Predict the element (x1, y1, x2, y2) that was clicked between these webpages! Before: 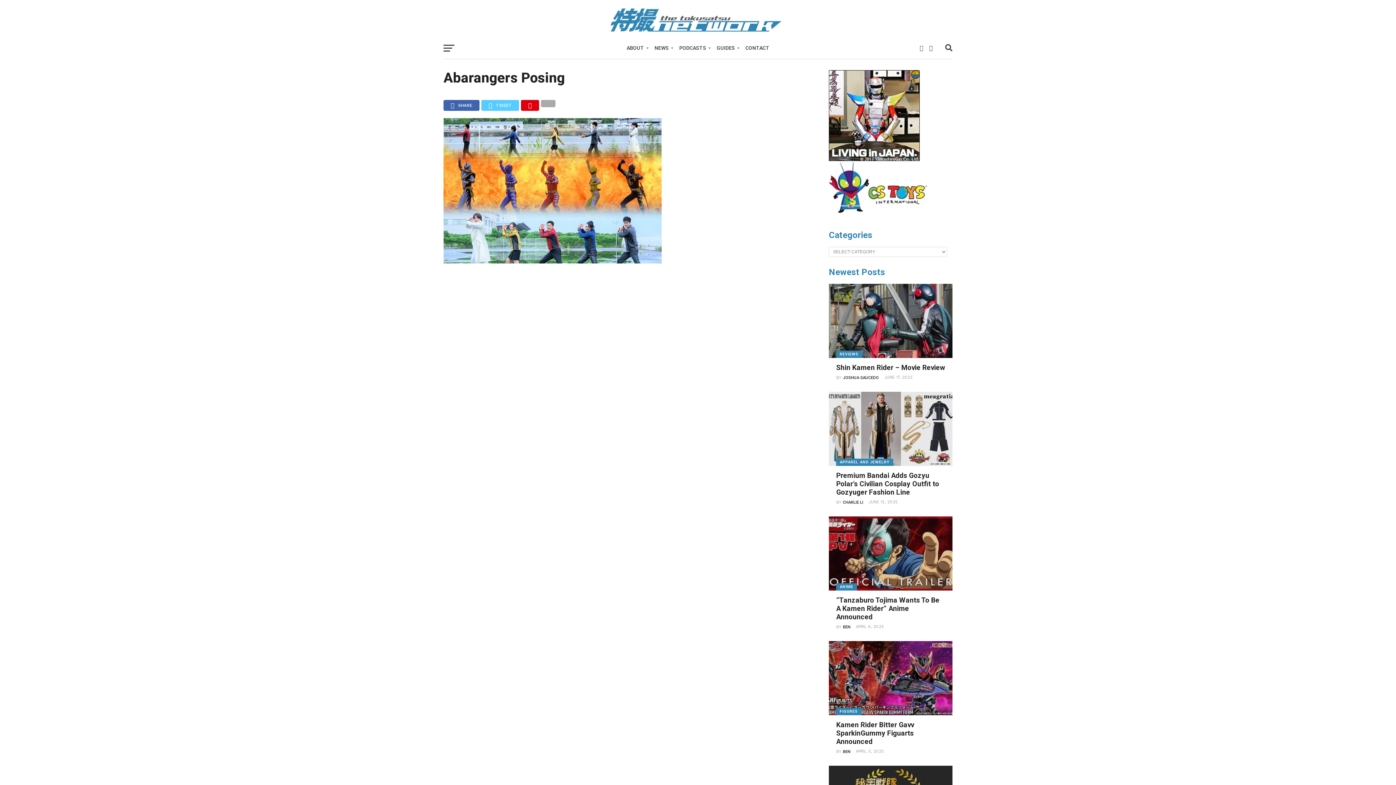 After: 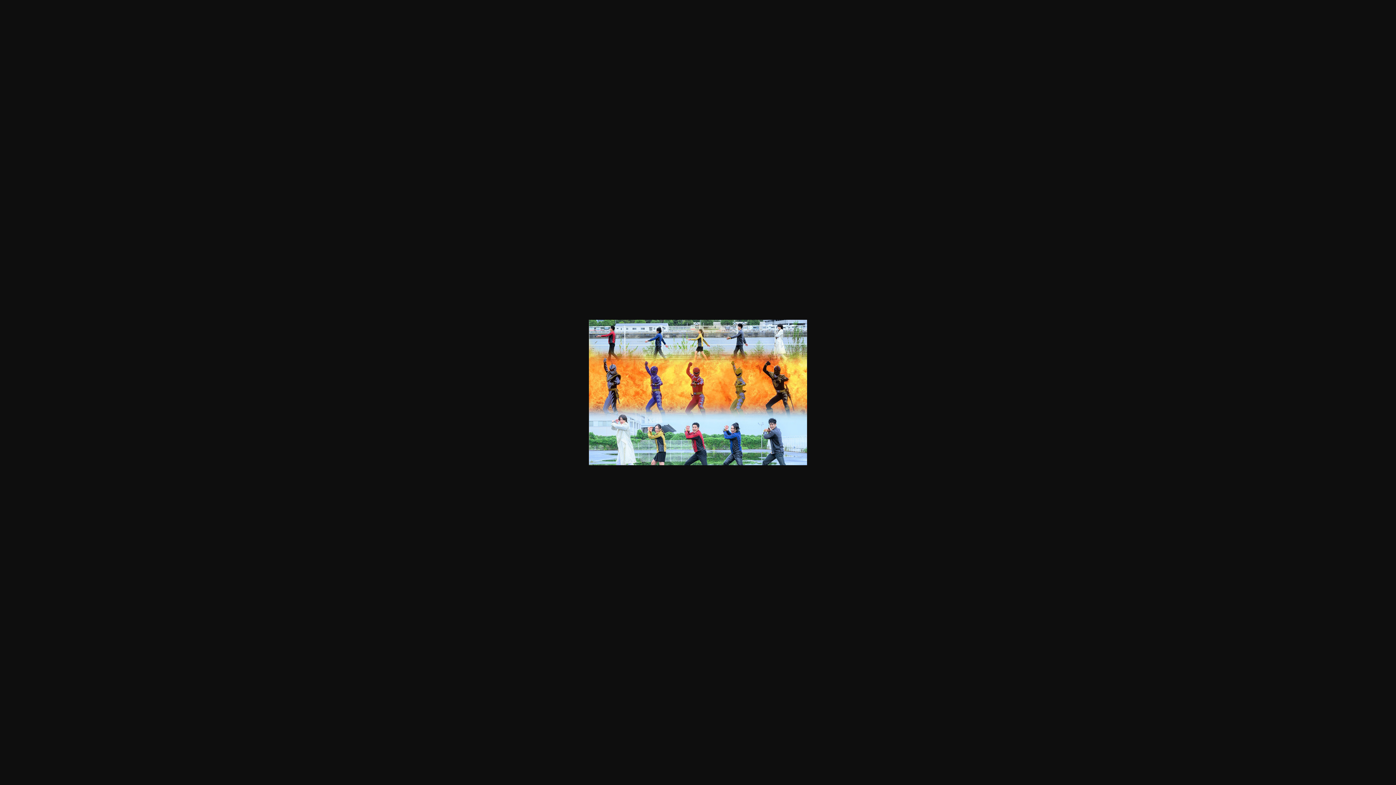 Action: bbox: (443, 257, 661, 265)